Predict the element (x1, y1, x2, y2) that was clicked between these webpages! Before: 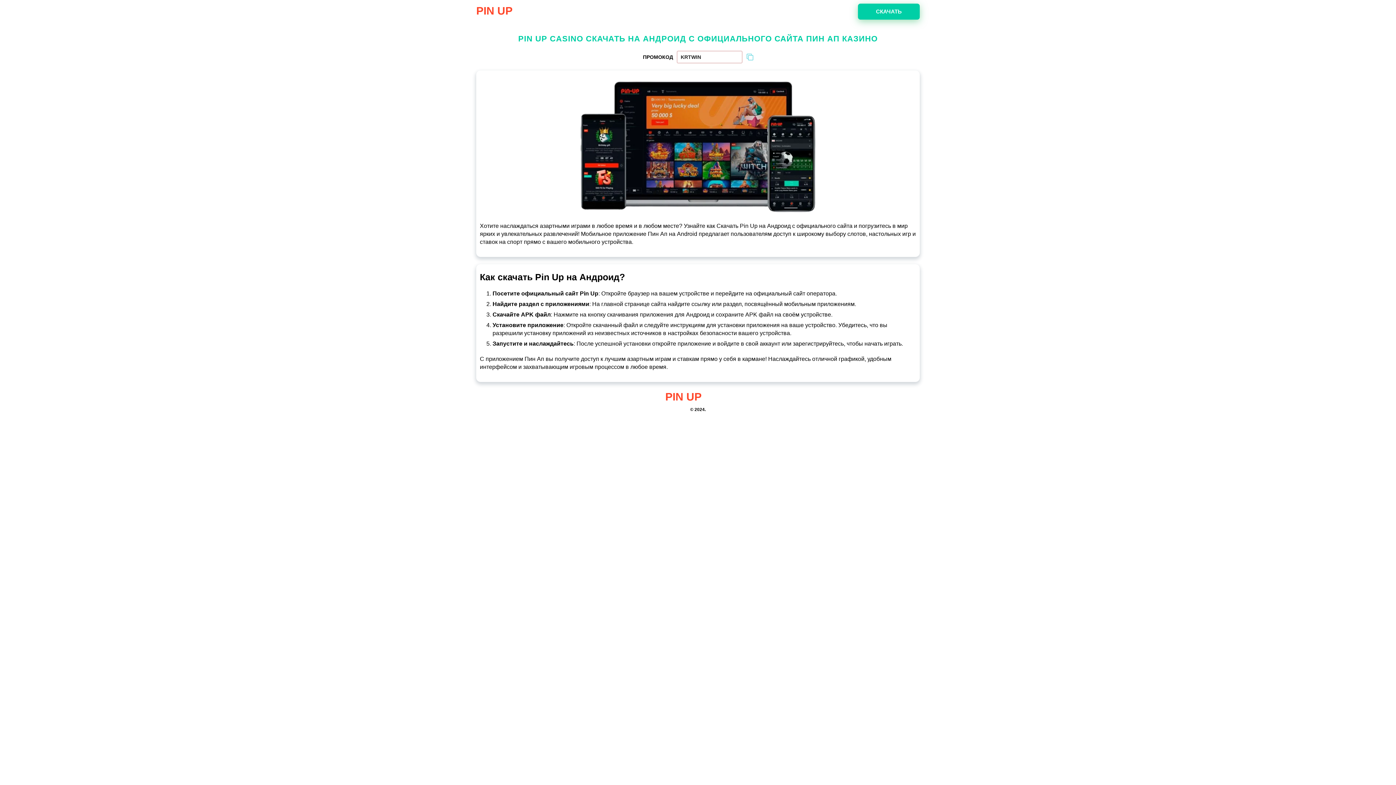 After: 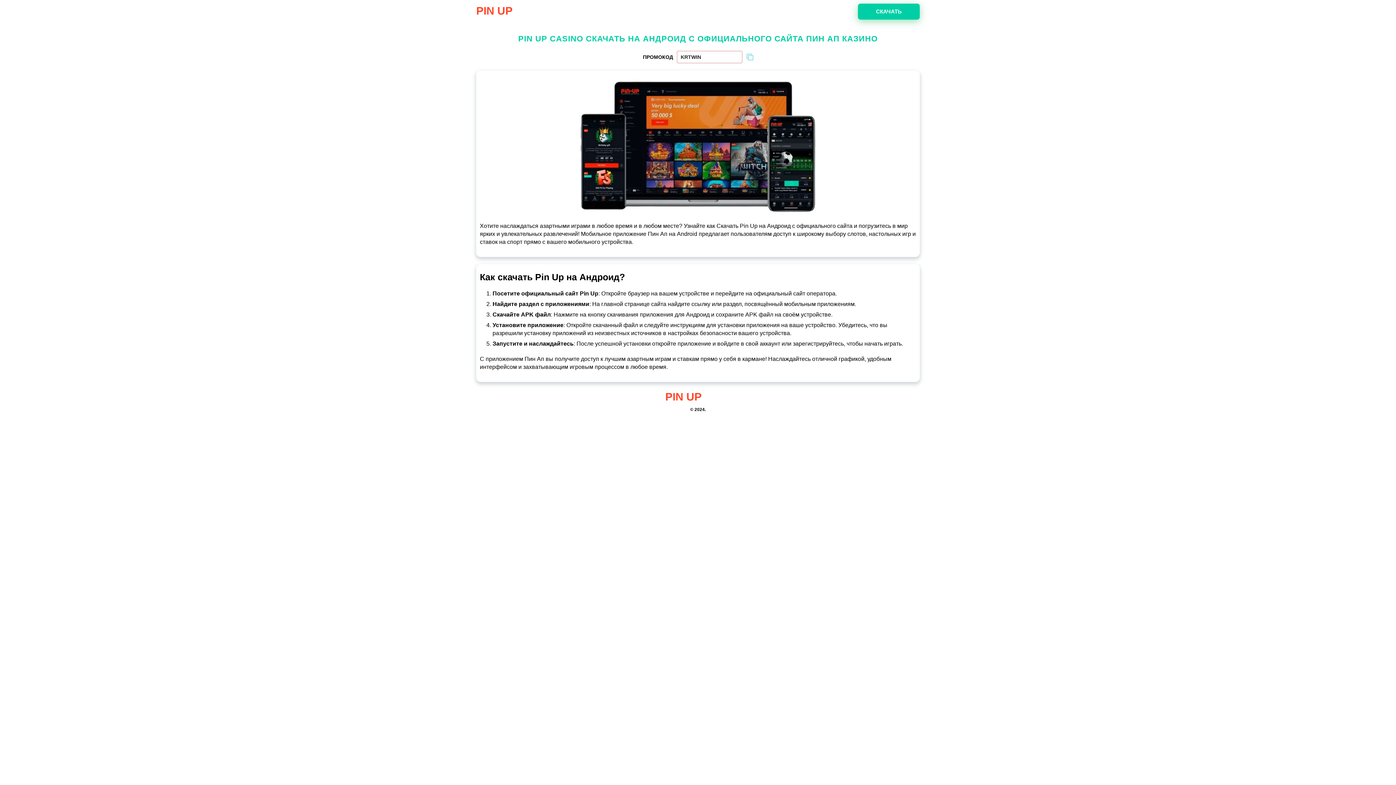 Action: bbox: (476, 9, 512, 15) label: PIN UP